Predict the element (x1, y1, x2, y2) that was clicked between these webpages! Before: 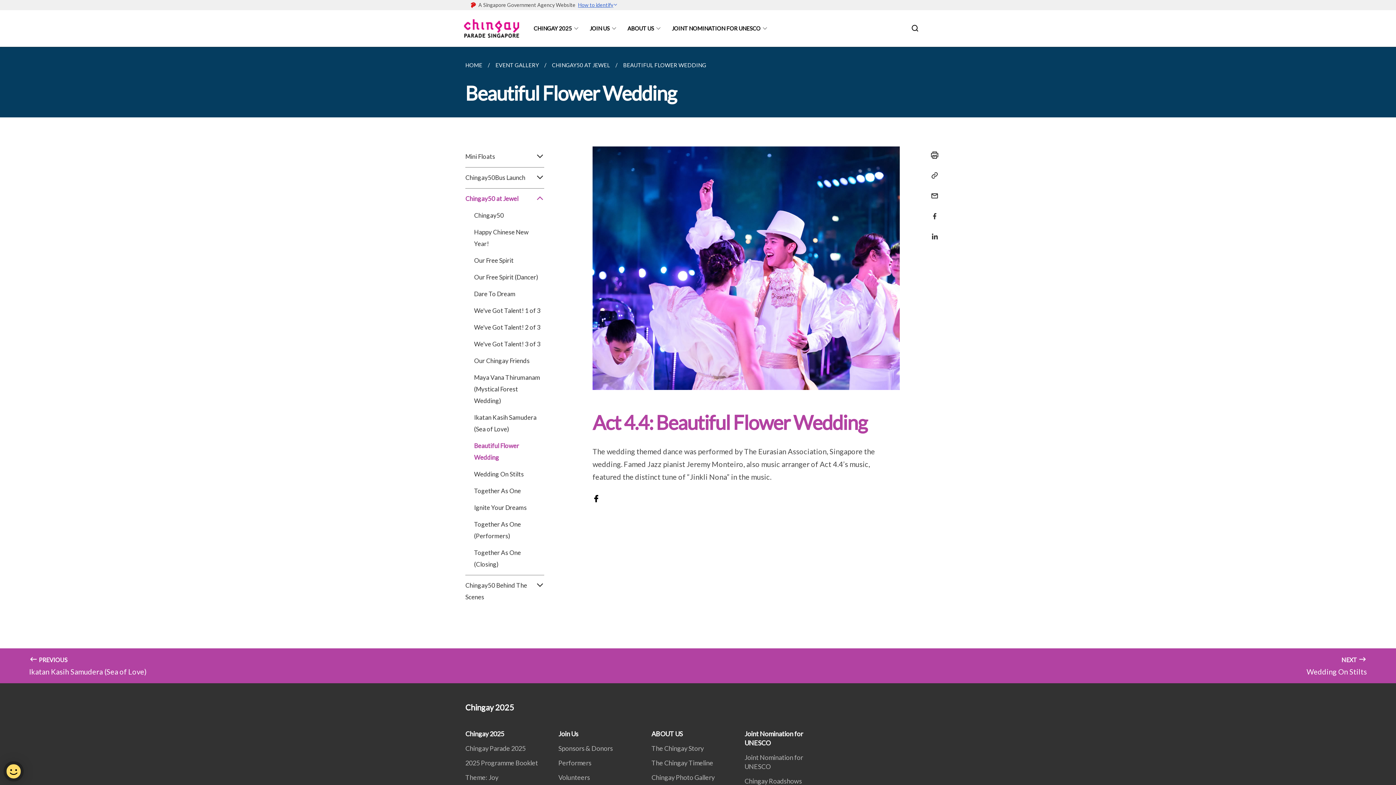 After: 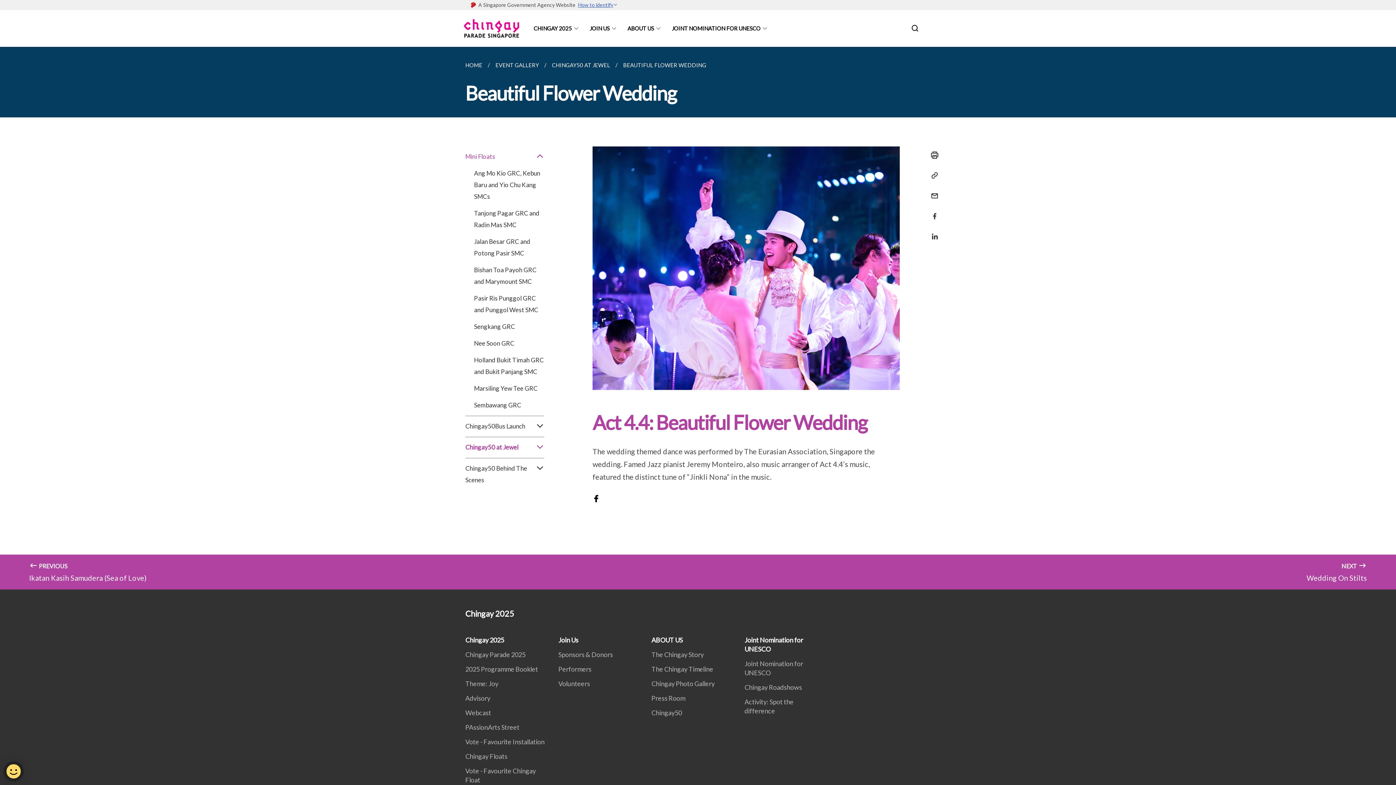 Action: label: Mini Floats bbox: (465, 146, 544, 167)